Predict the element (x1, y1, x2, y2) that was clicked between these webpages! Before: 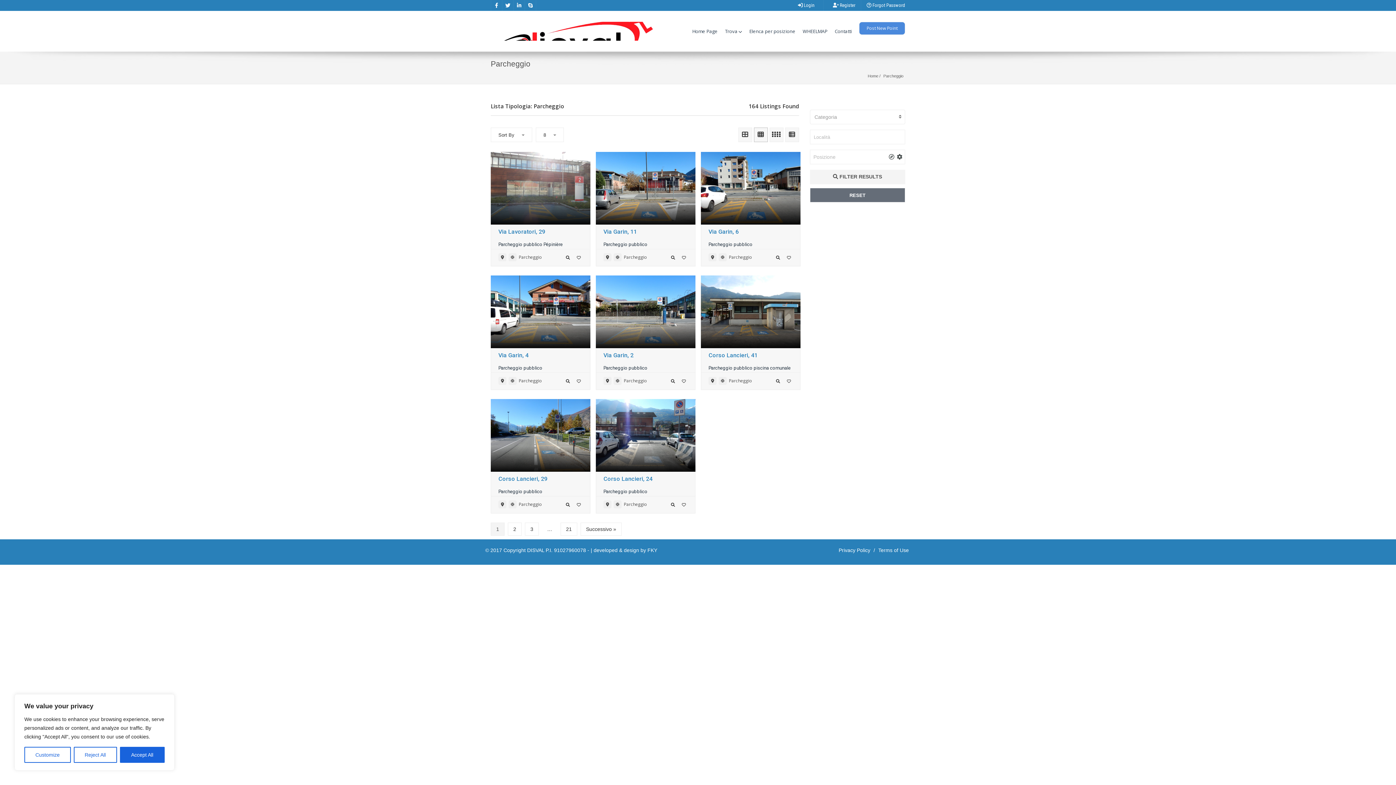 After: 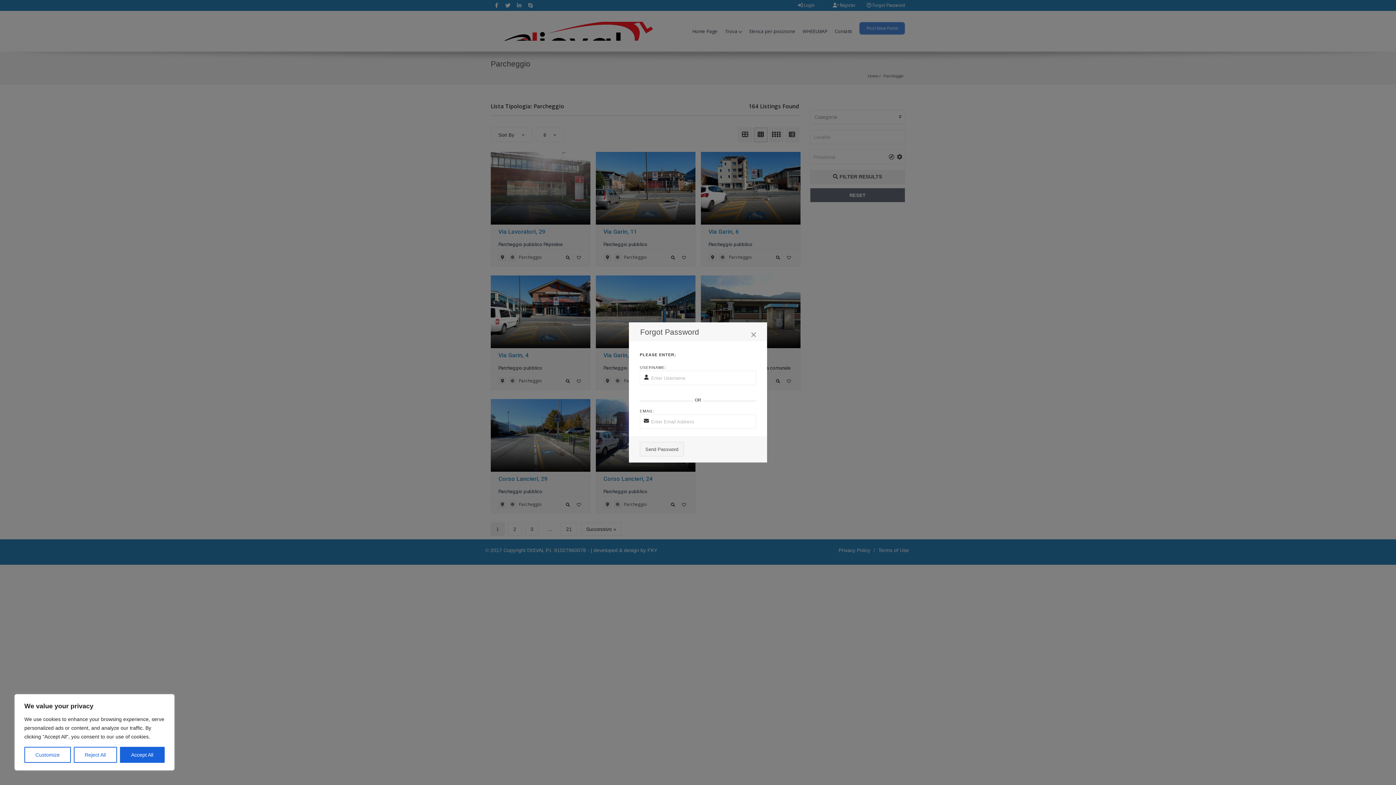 Action: label:  Forgot Password bbox: (861, 0, 905, 10)